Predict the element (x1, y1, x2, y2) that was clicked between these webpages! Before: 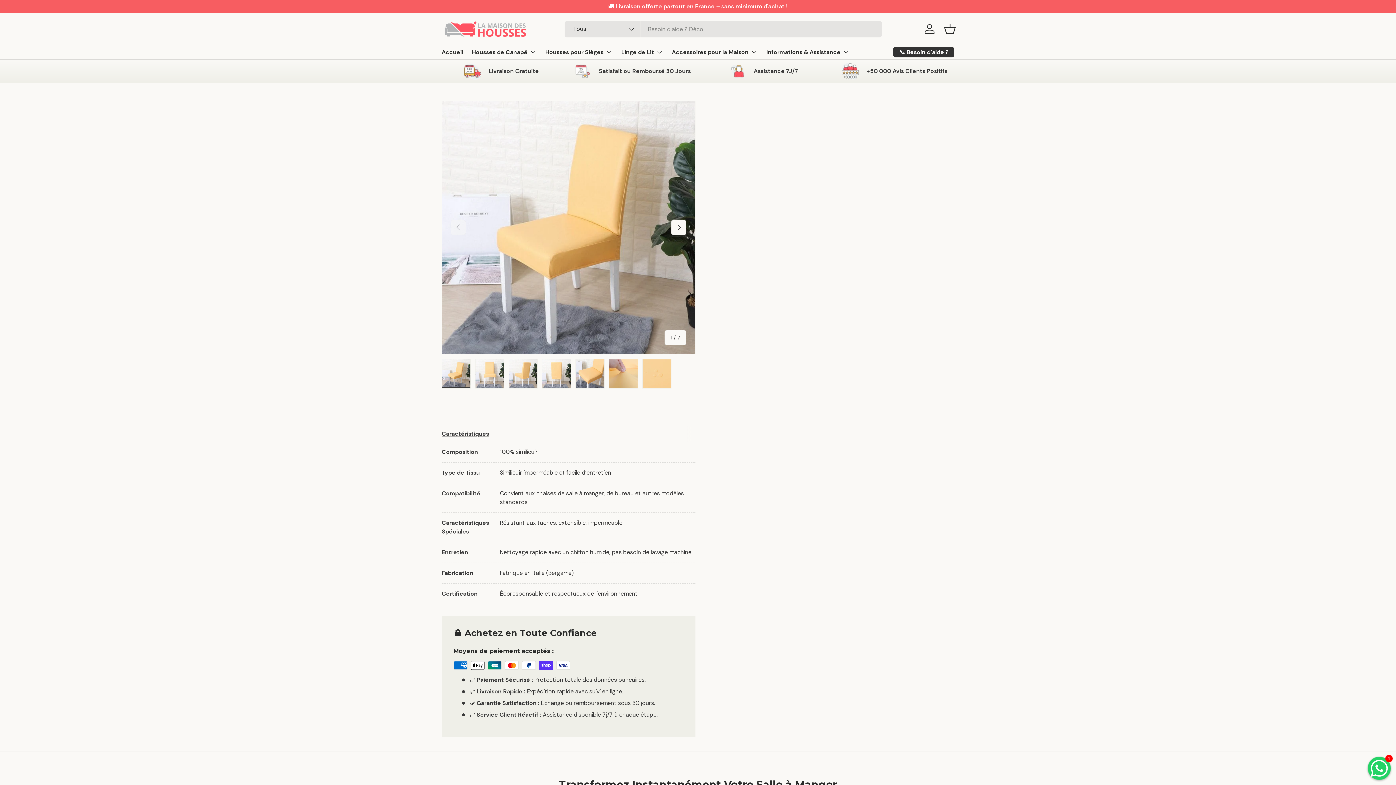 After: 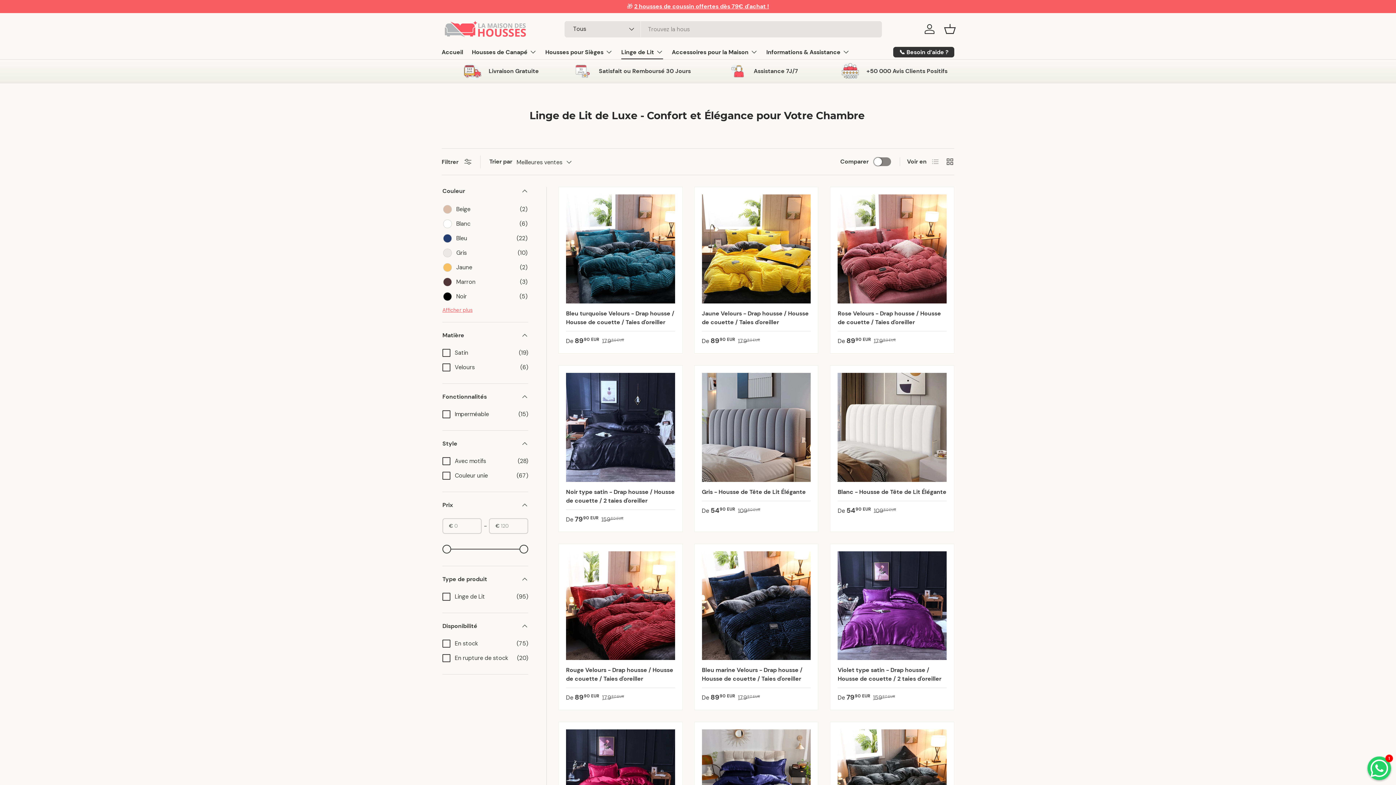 Action: label: Linge de Lit bbox: (621, 44, 663, 59)